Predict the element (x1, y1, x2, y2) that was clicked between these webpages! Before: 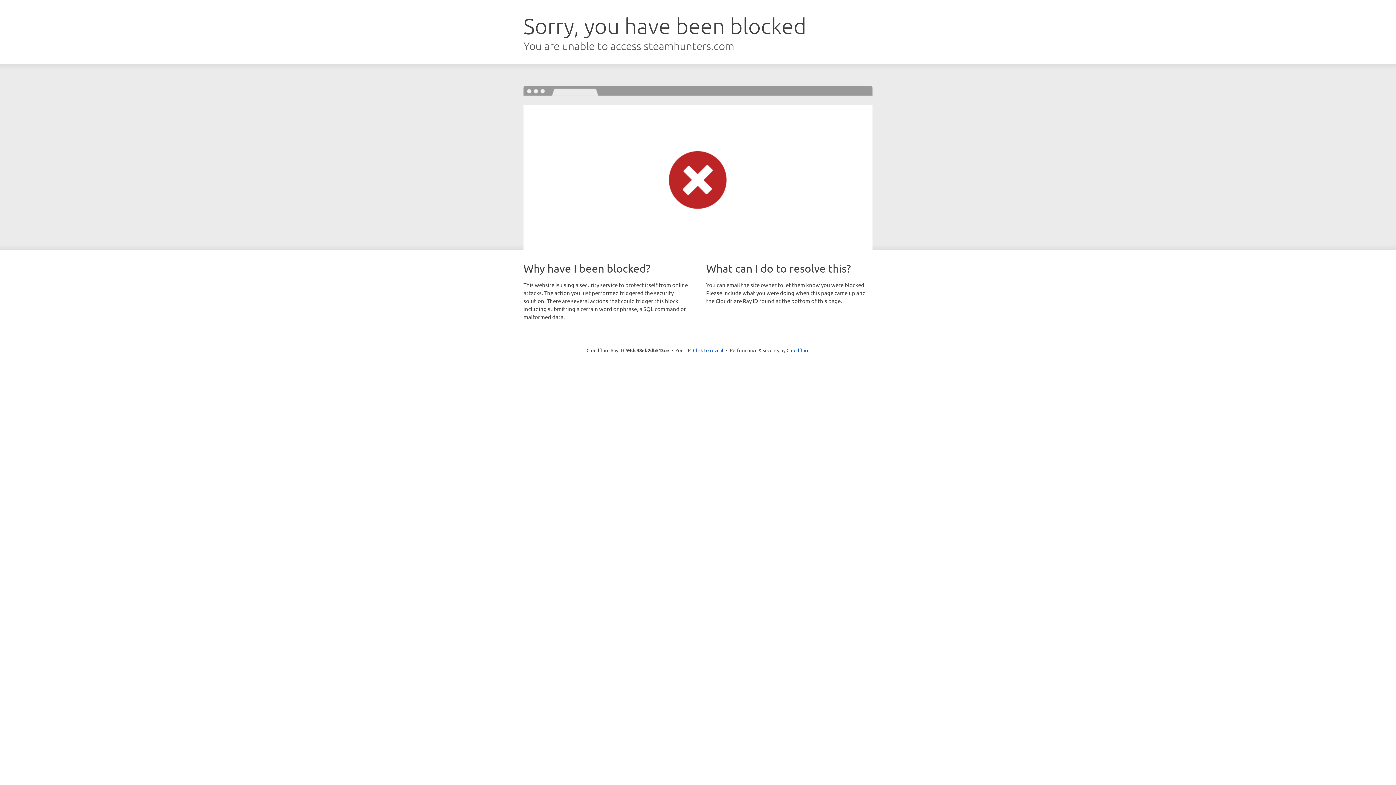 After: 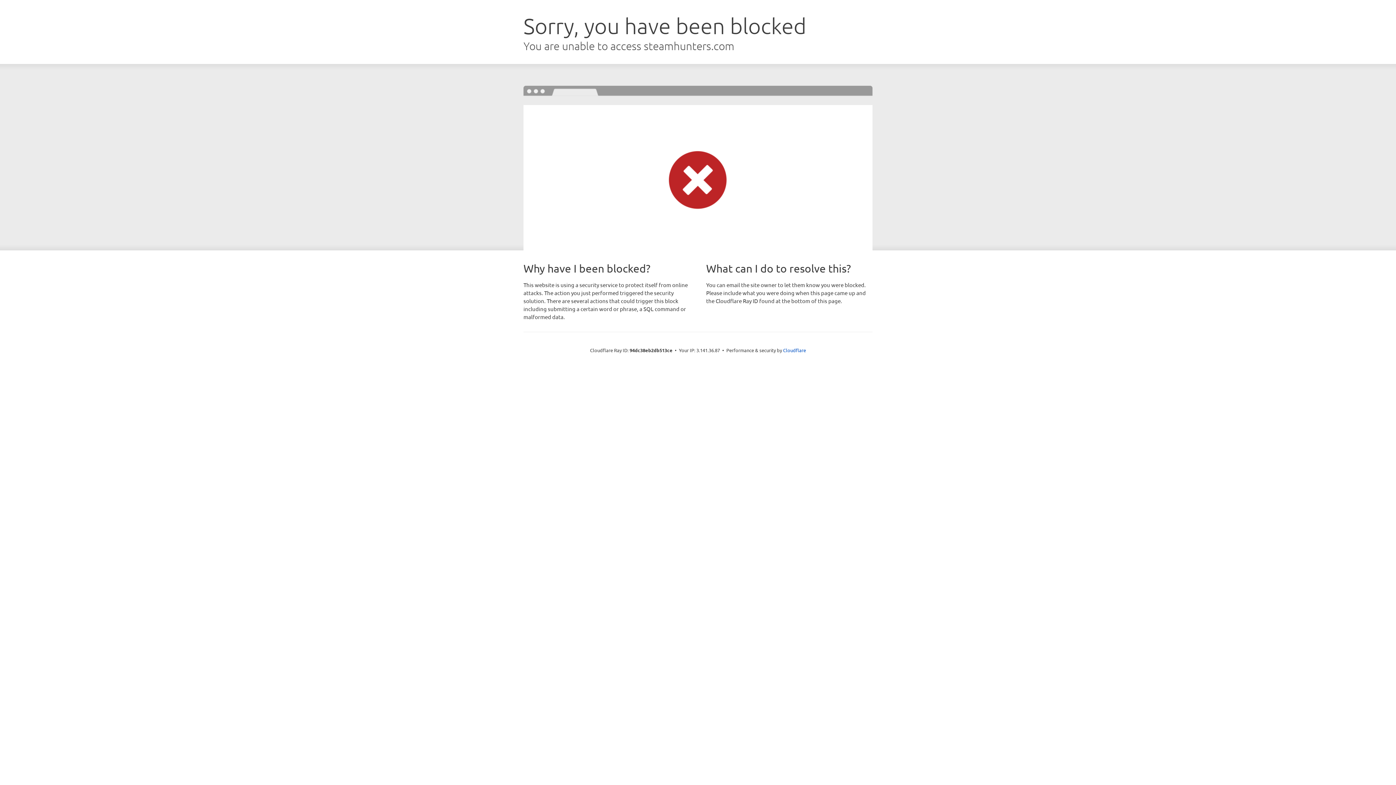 Action: label: Click to reveal bbox: (693, 346, 723, 353)